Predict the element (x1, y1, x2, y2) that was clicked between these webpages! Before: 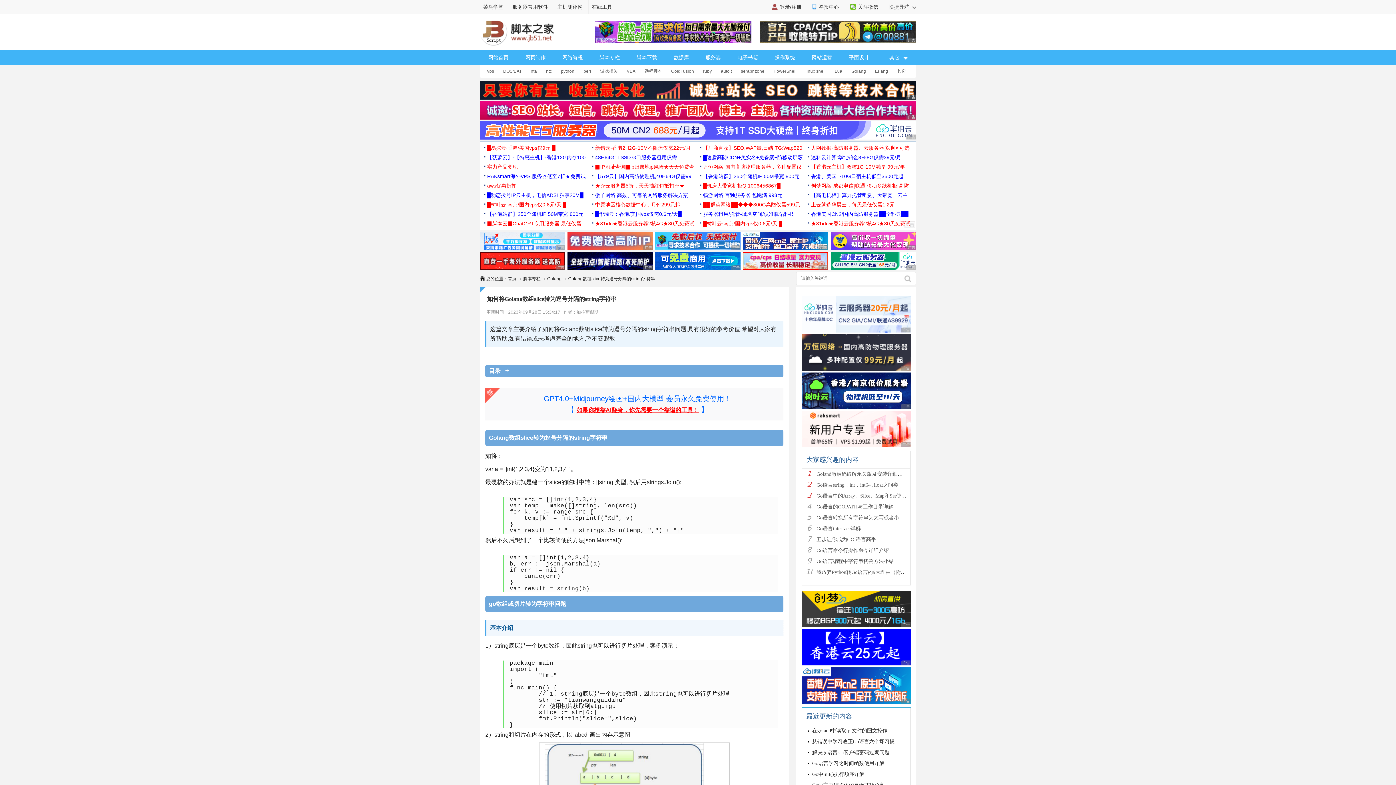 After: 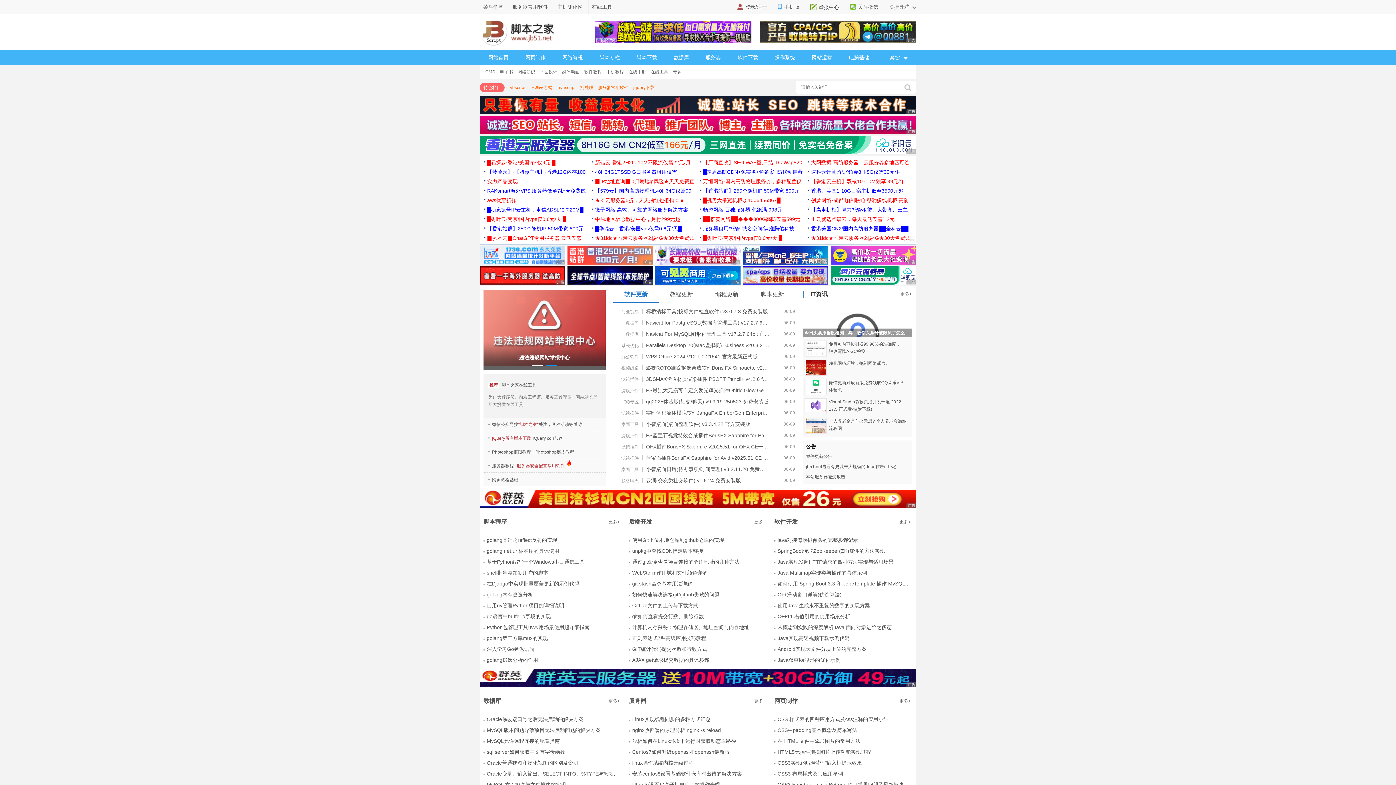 Action: bbox: (480, 28, 558, 34)